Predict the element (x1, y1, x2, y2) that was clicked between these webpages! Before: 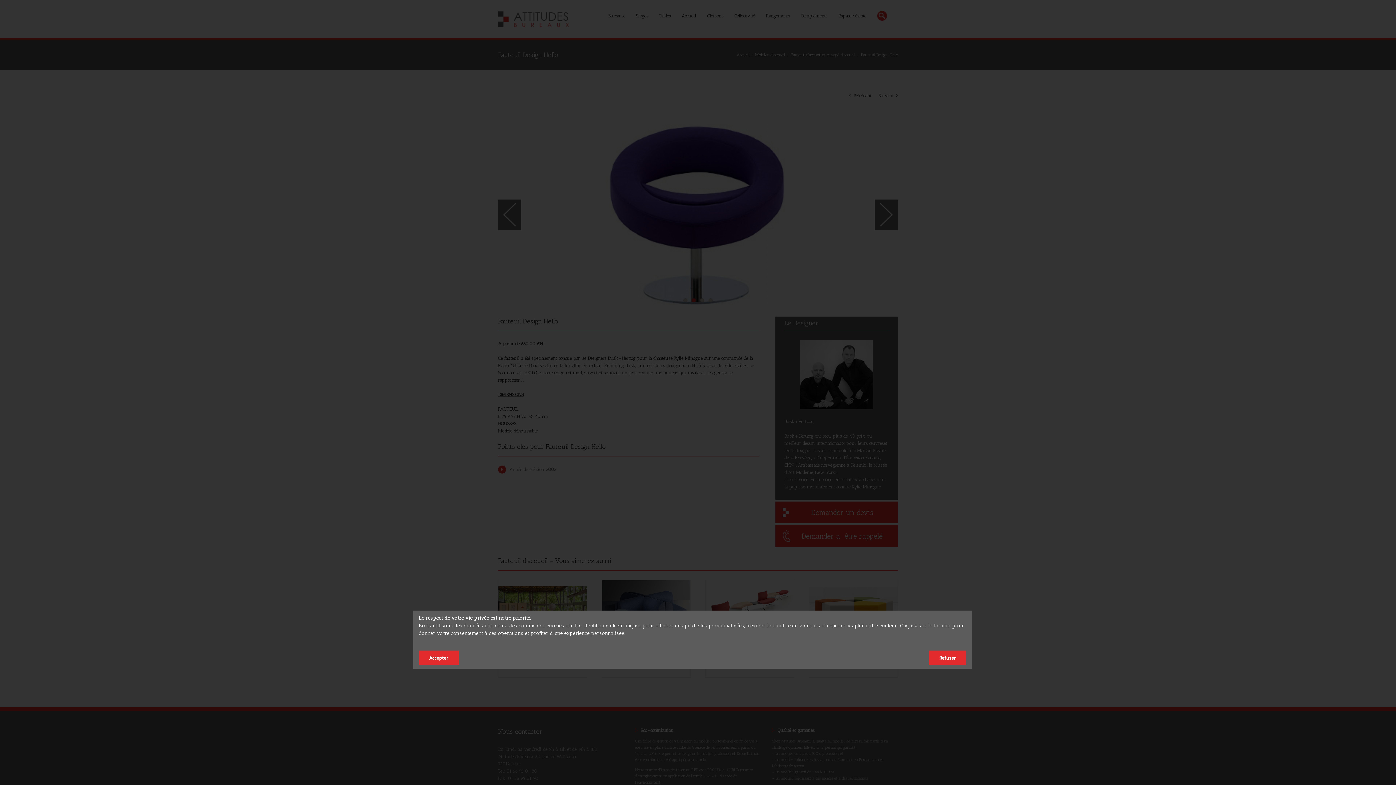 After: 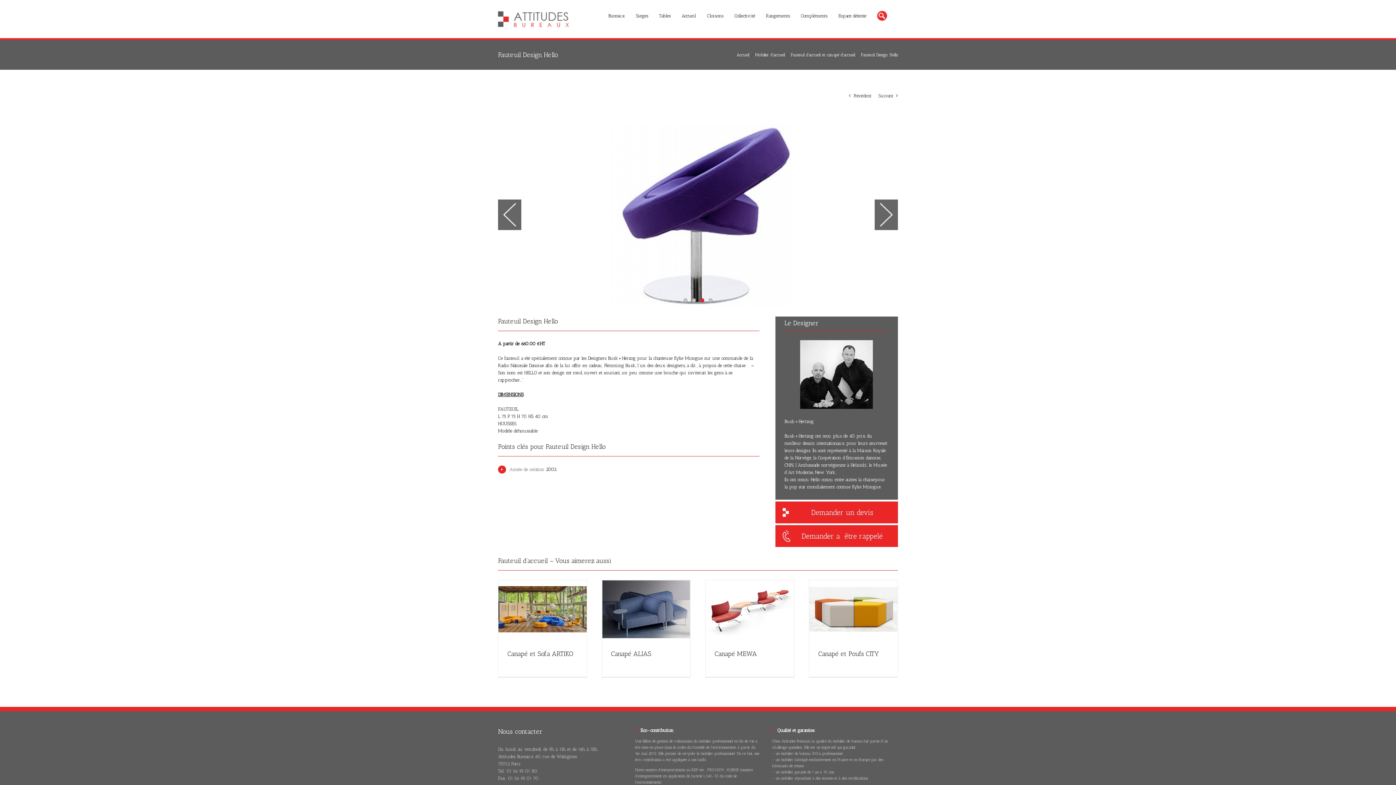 Action: bbox: (929, 650, 966, 665) label: Refuser